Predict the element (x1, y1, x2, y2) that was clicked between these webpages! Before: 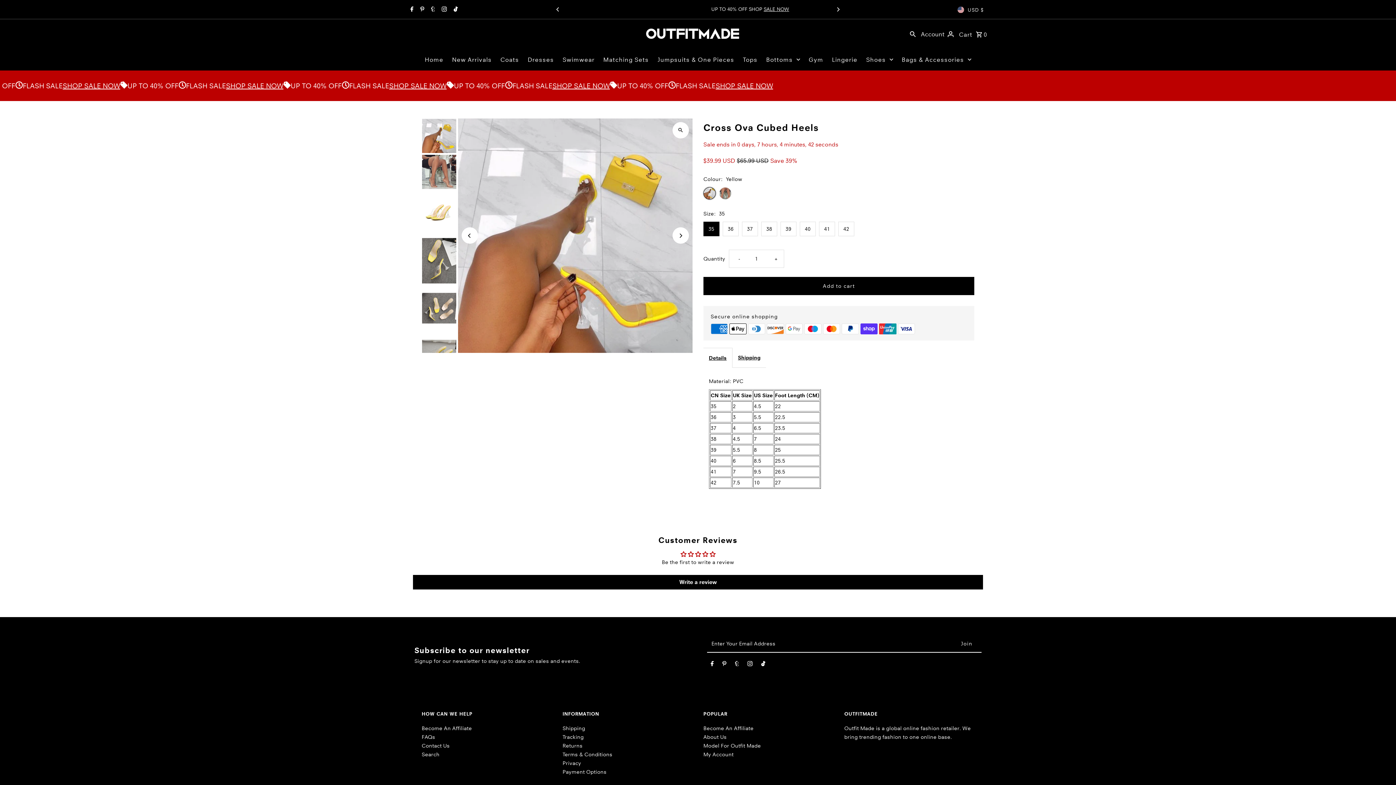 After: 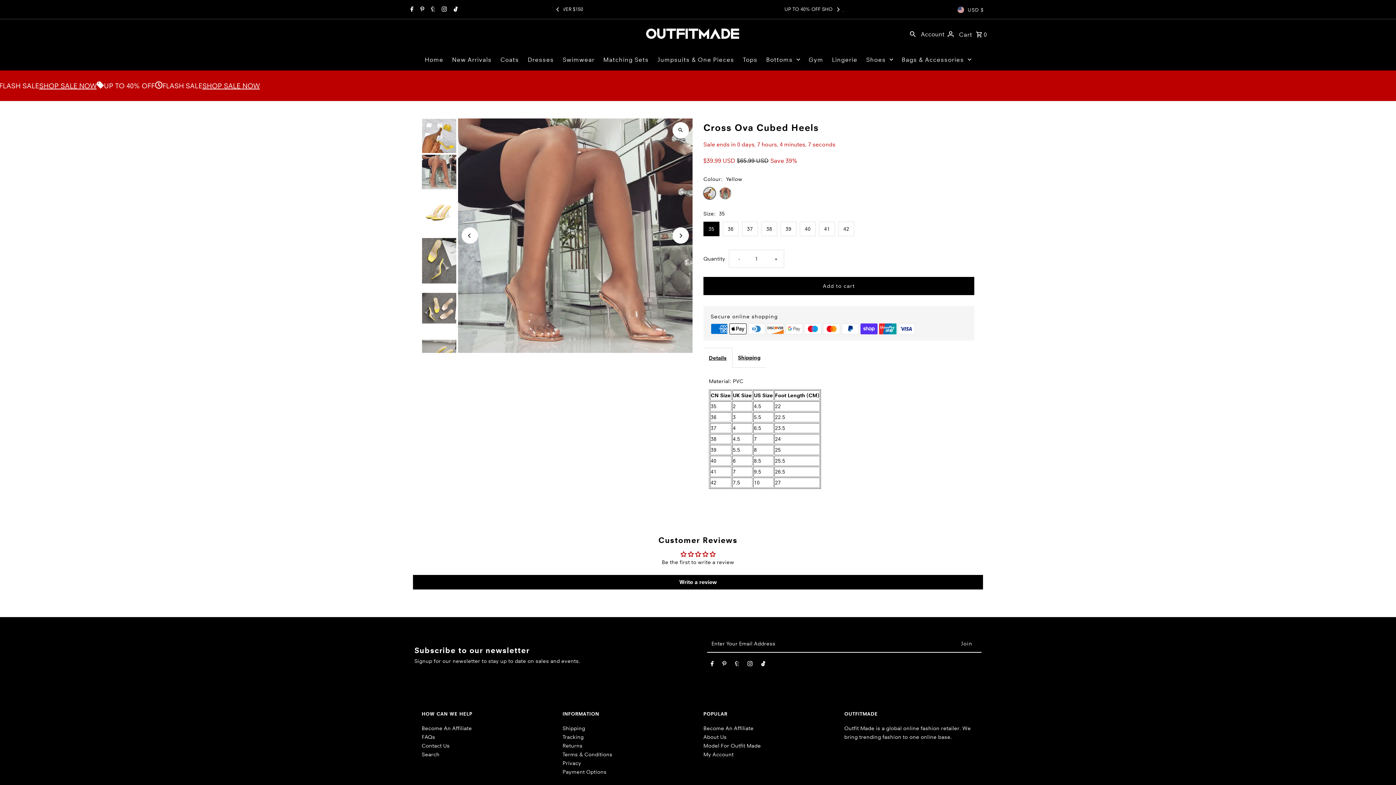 Action: bbox: (672, 227, 689, 243) label: Next